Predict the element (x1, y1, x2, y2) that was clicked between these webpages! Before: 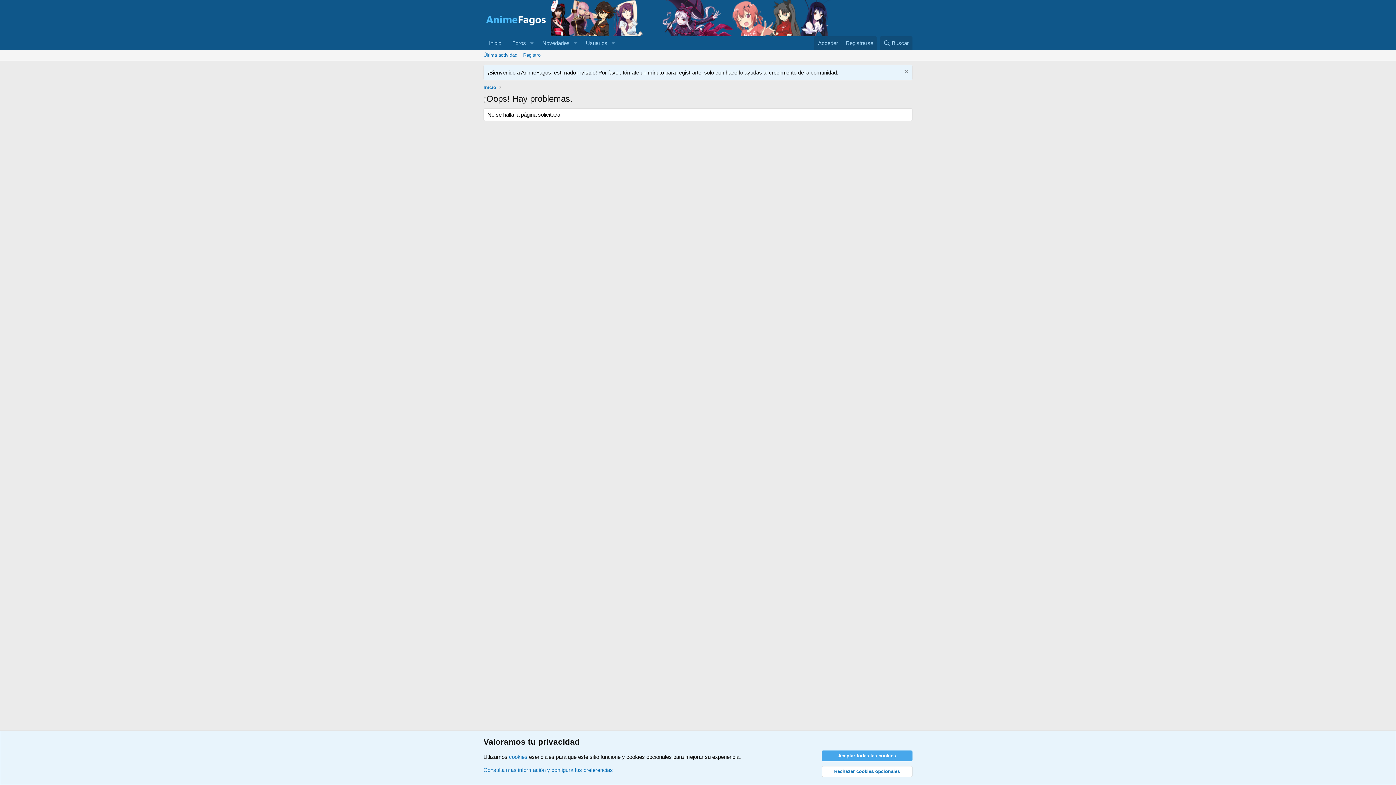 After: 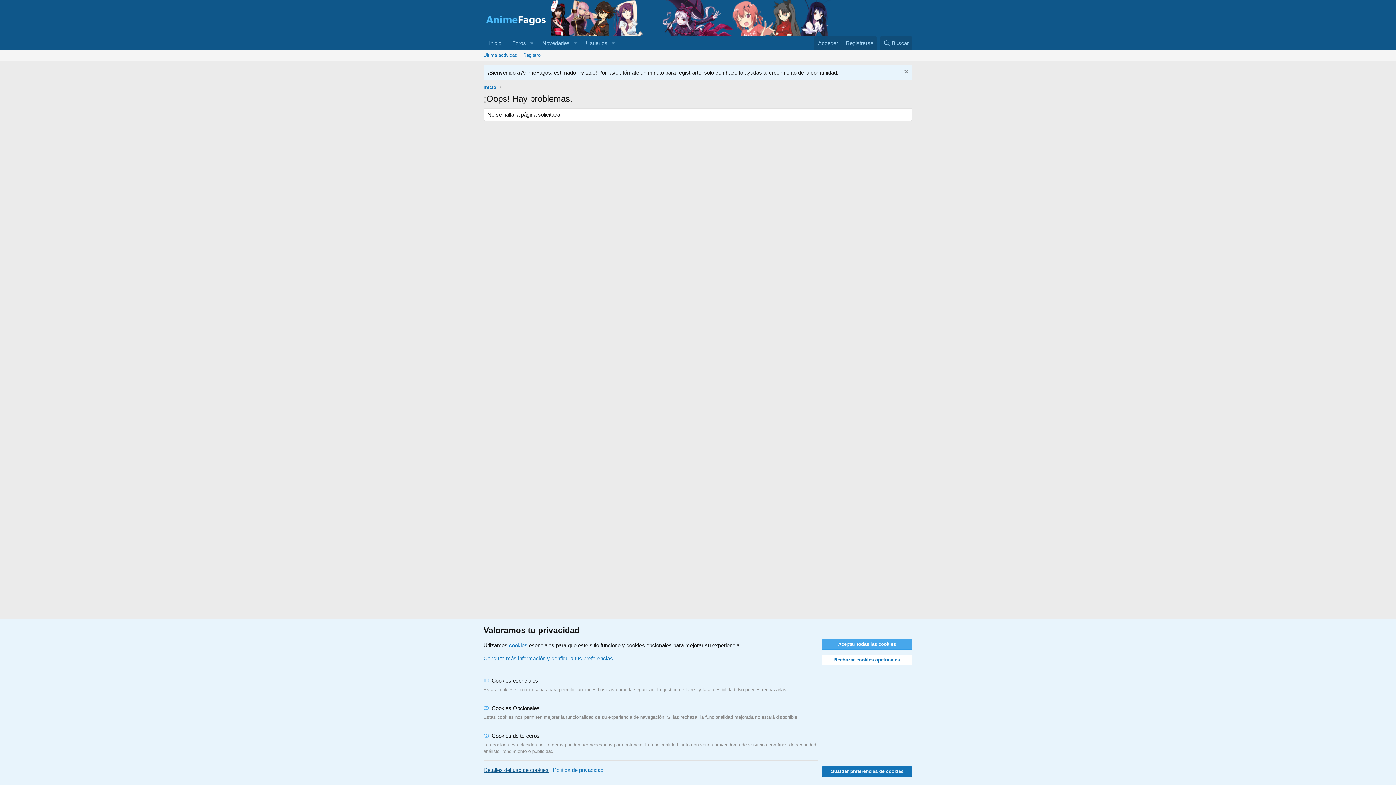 Action: bbox: (483, 767, 613, 773) label: Consulta más información y configura tus preferencias